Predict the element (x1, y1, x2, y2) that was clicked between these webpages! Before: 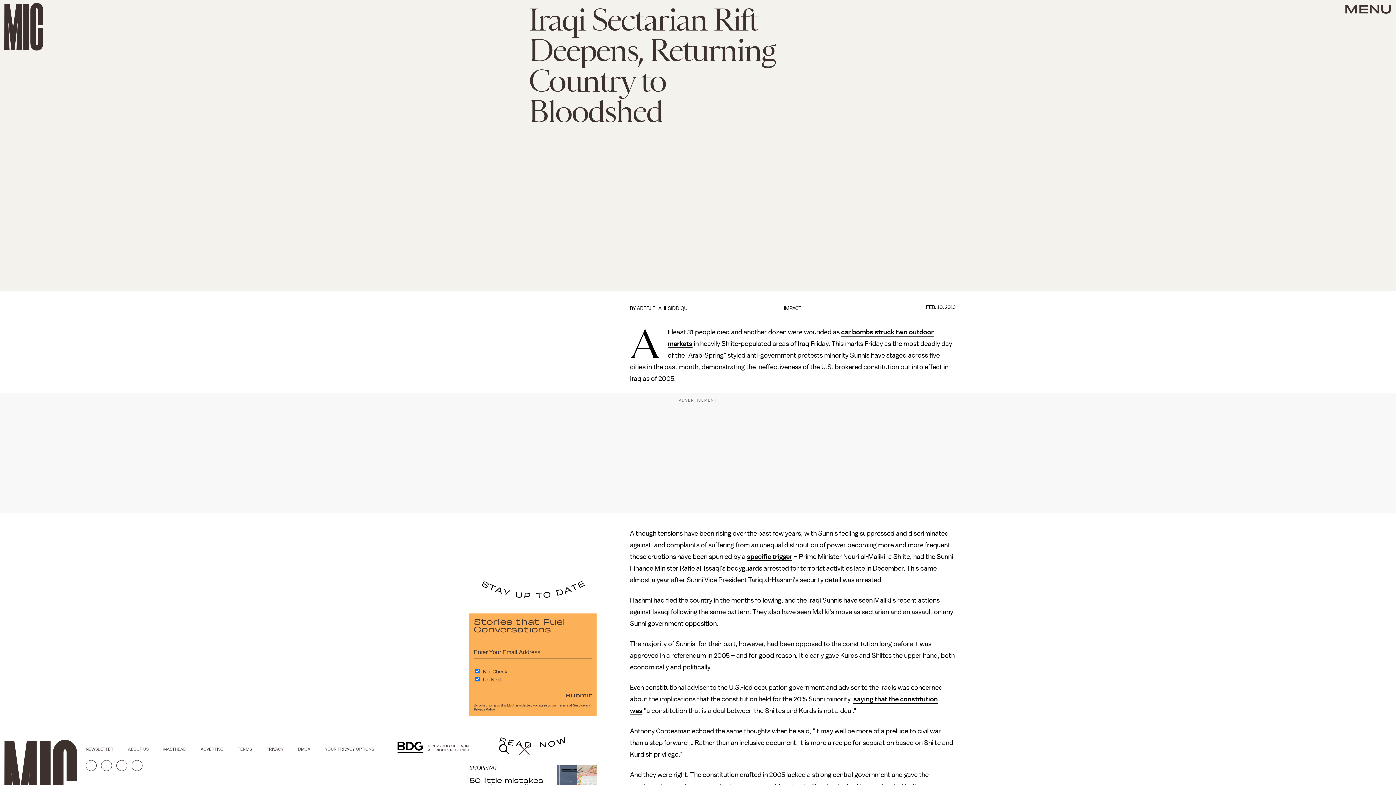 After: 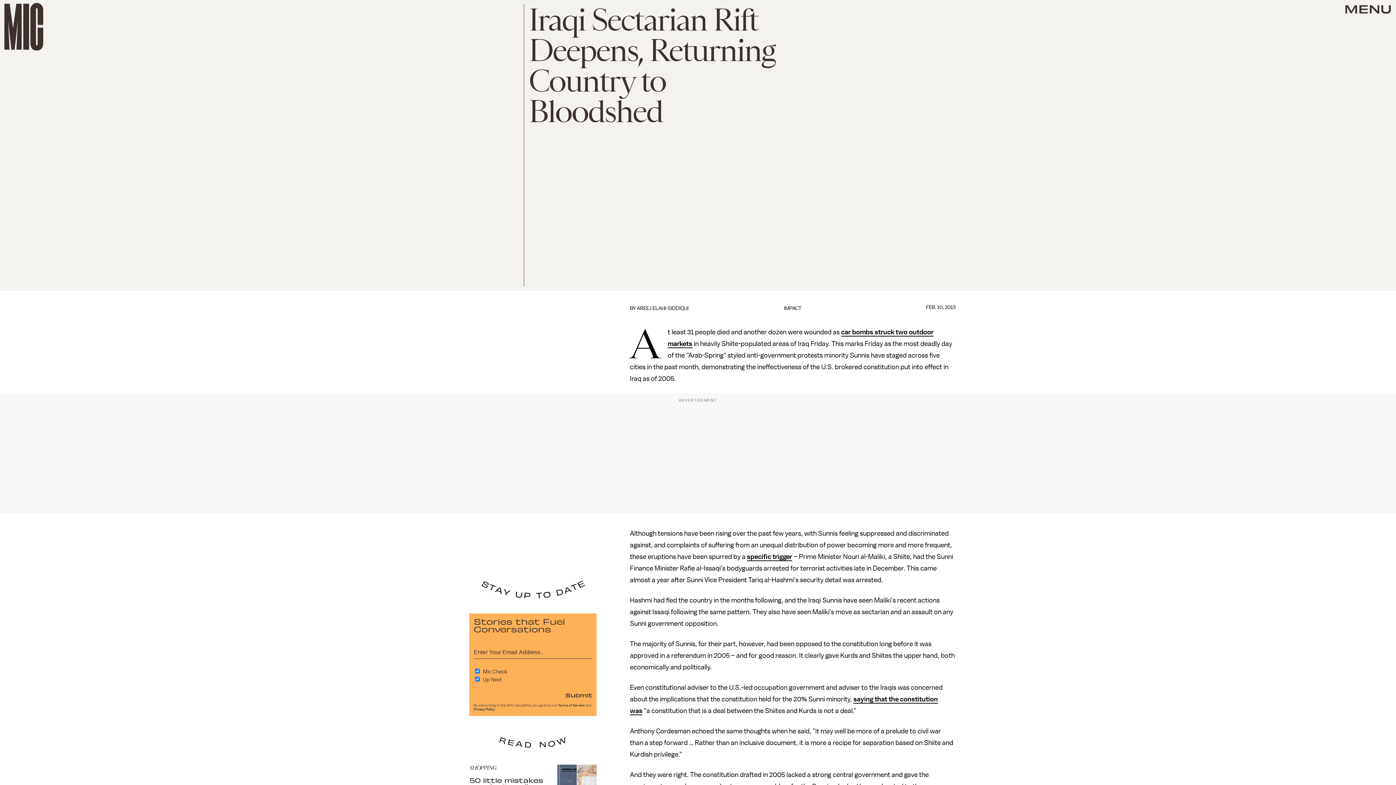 Action: label: TERMS bbox: (237, 747, 266, 751)